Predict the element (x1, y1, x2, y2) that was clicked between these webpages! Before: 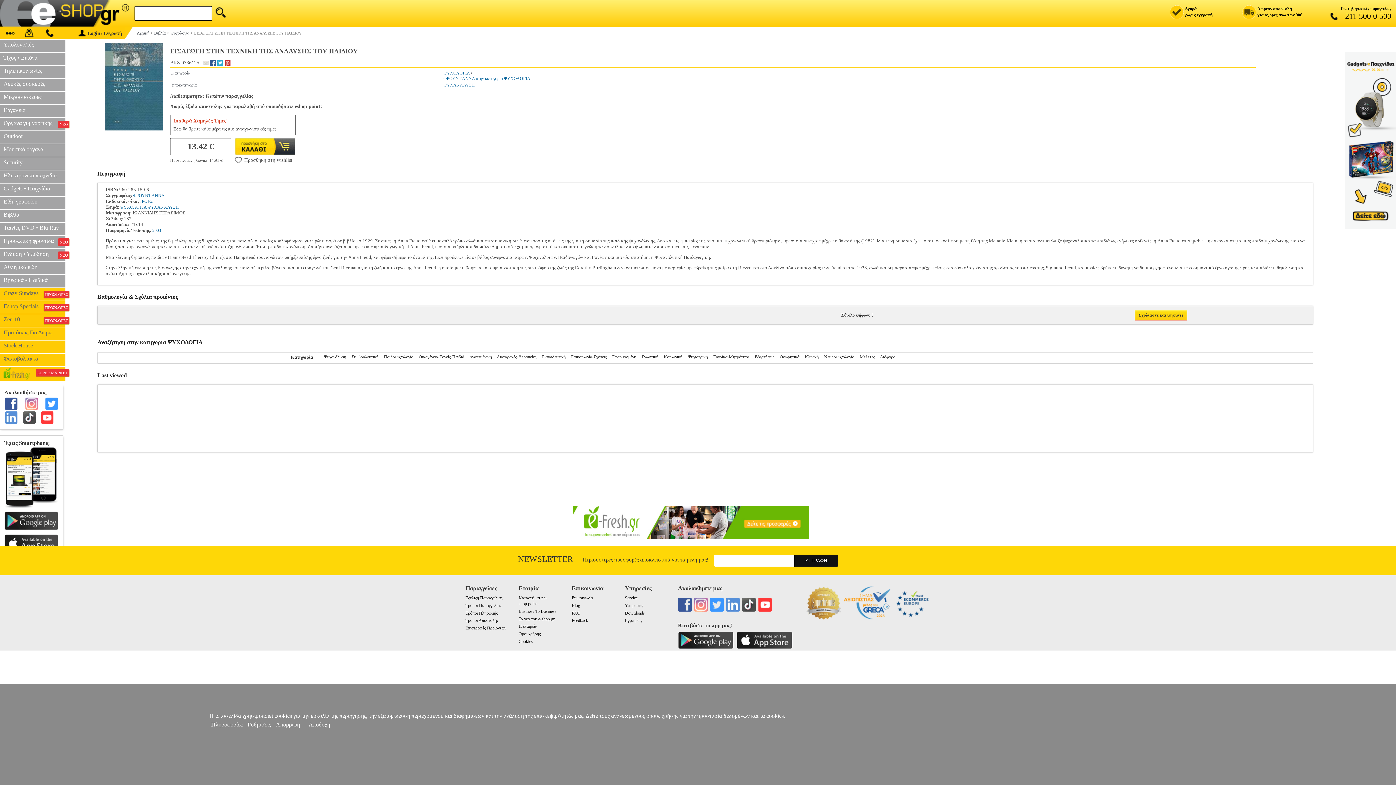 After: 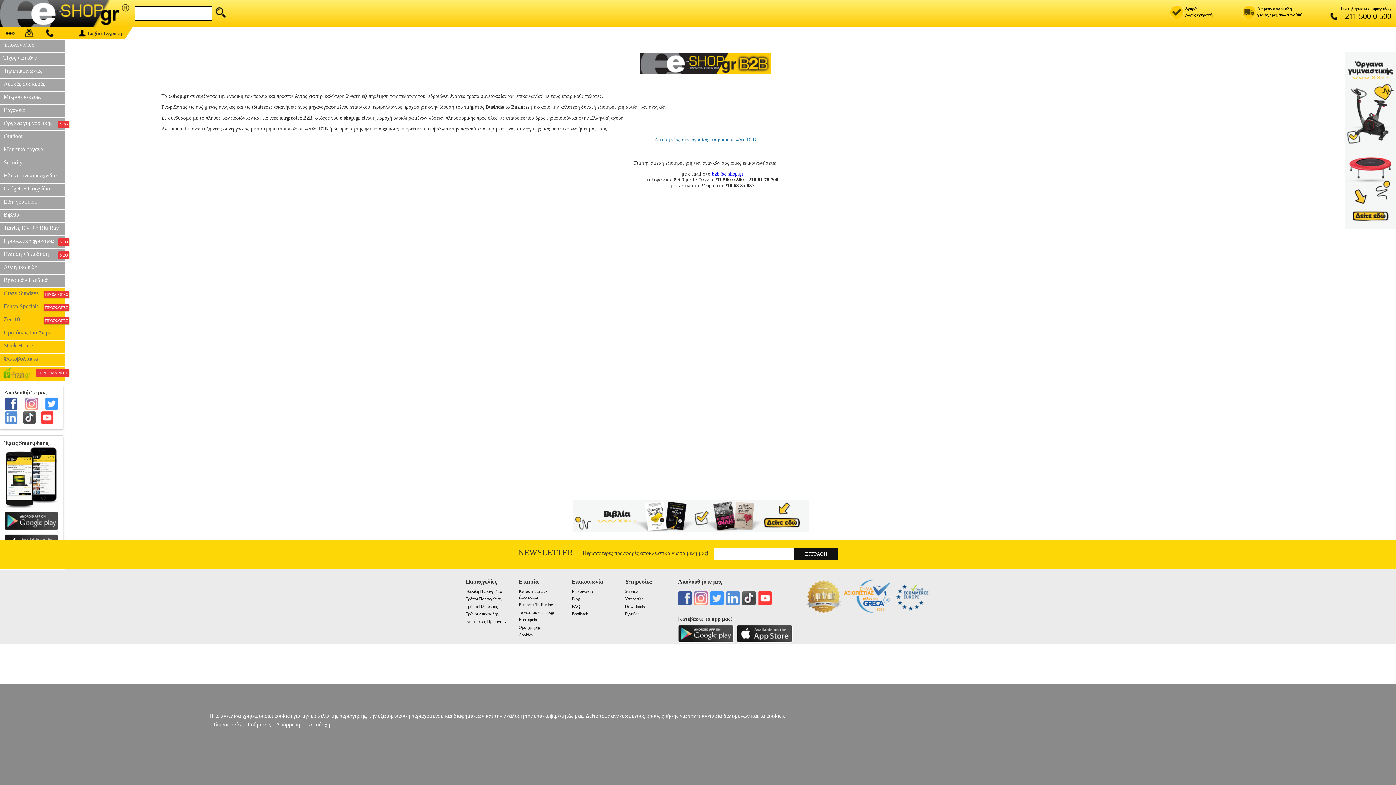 Action: bbox: (518, 609, 556, 614) label: Business To Business